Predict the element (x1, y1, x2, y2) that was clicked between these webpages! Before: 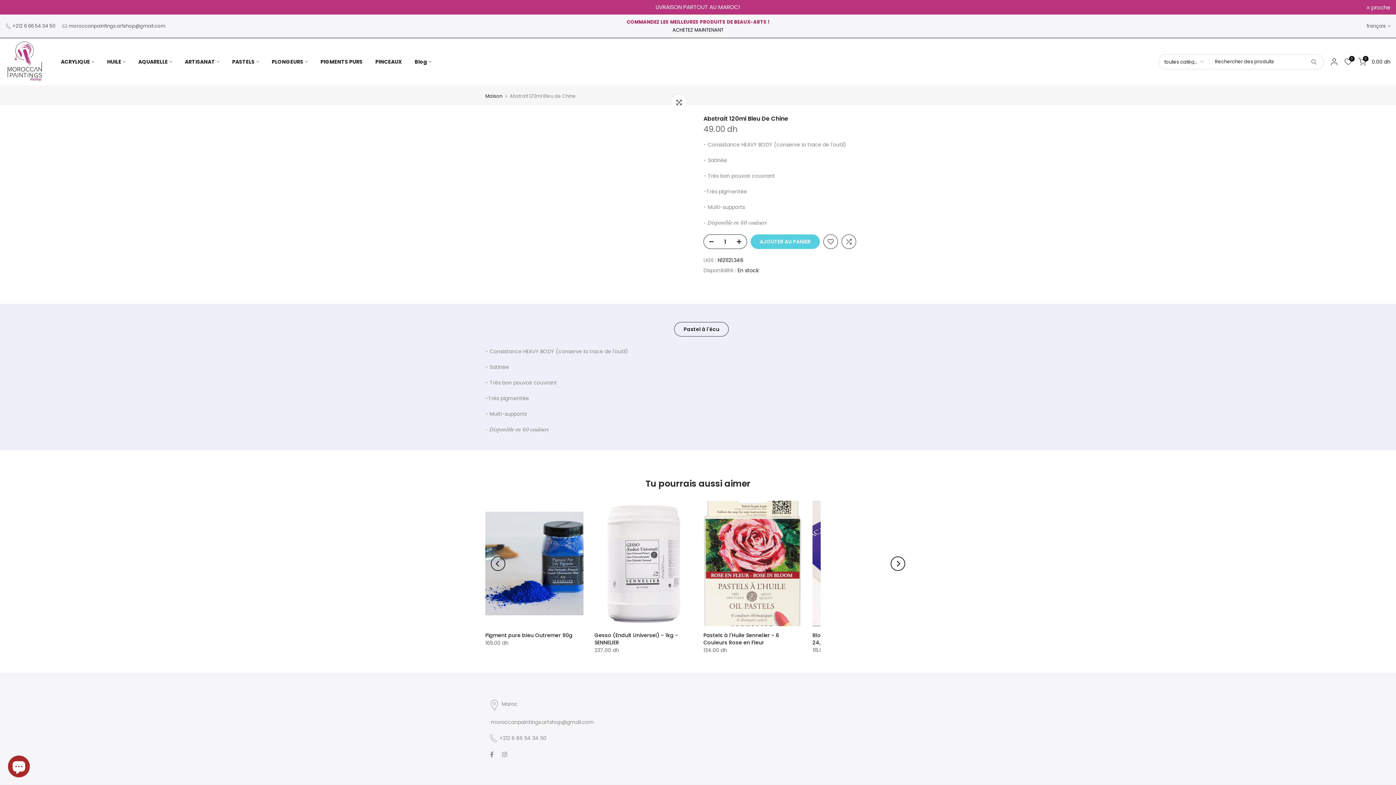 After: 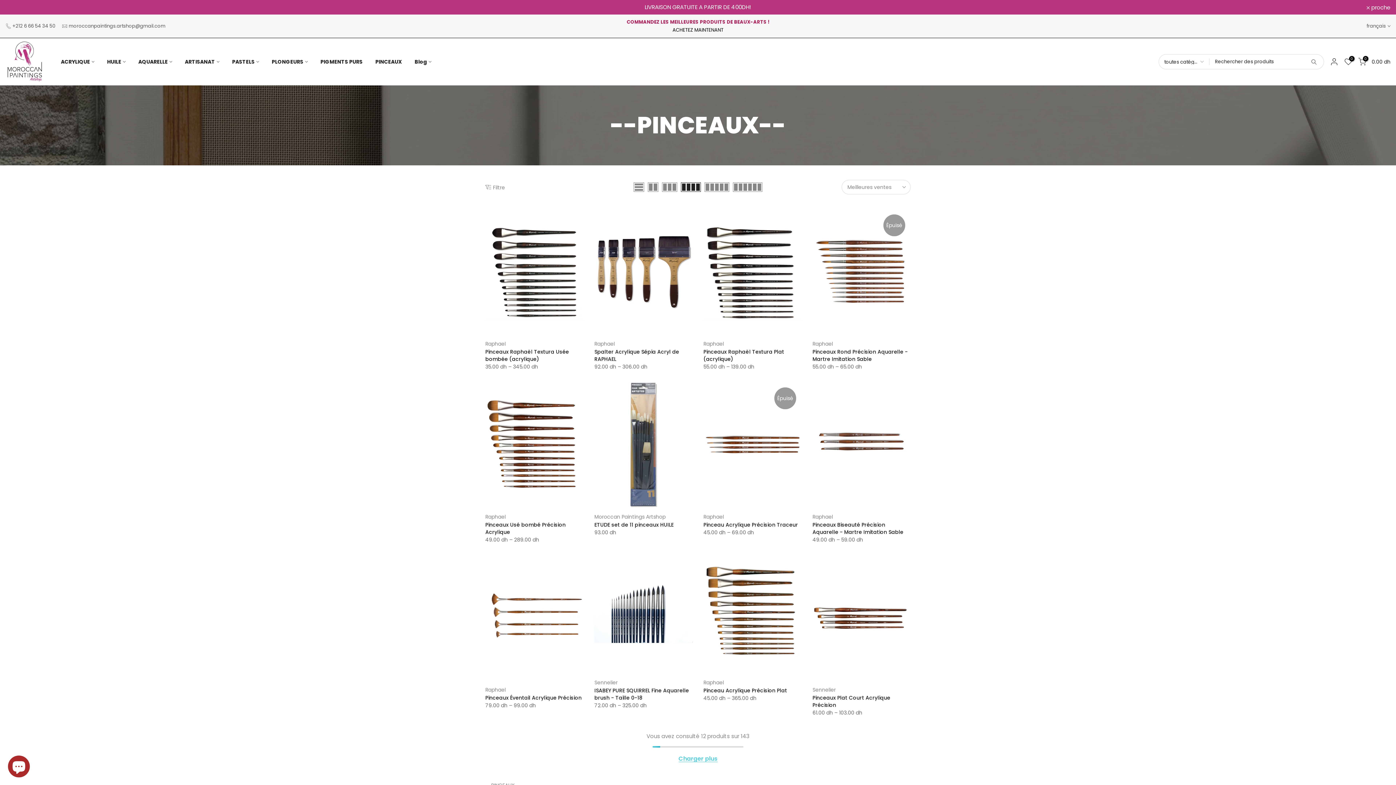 Action: bbox: (369, 57, 408, 66) label: PINCEAUX